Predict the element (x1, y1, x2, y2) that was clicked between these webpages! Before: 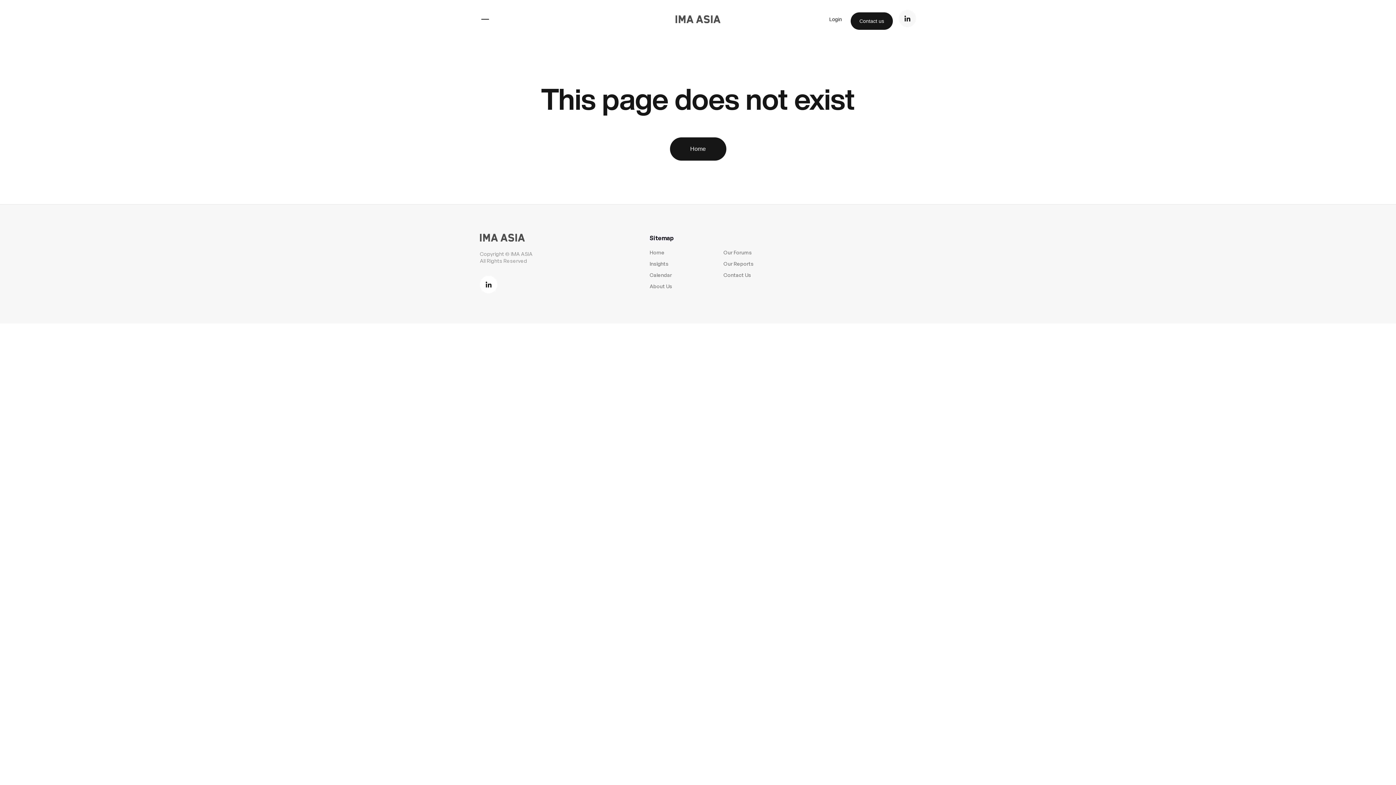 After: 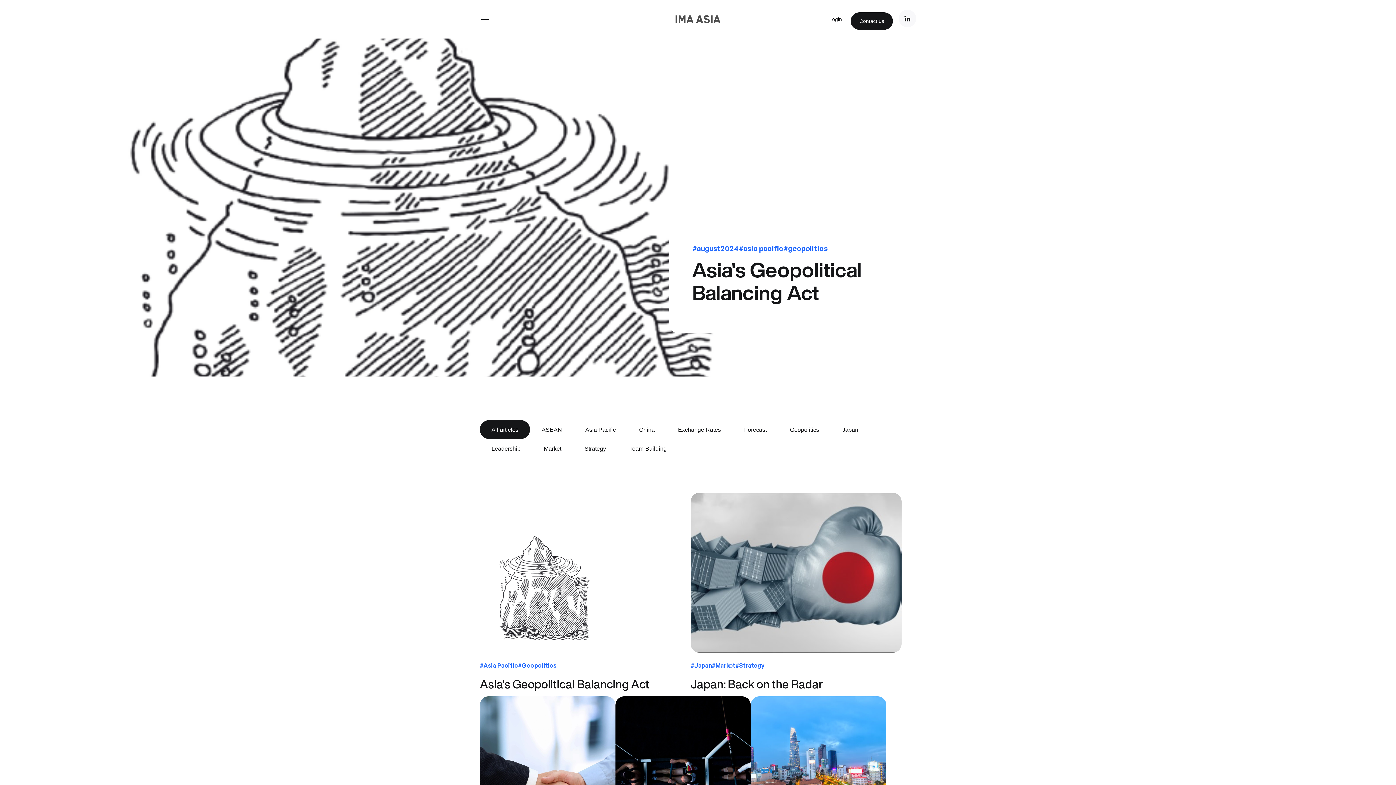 Action: bbox: (649, 260, 668, 266) label: Insights